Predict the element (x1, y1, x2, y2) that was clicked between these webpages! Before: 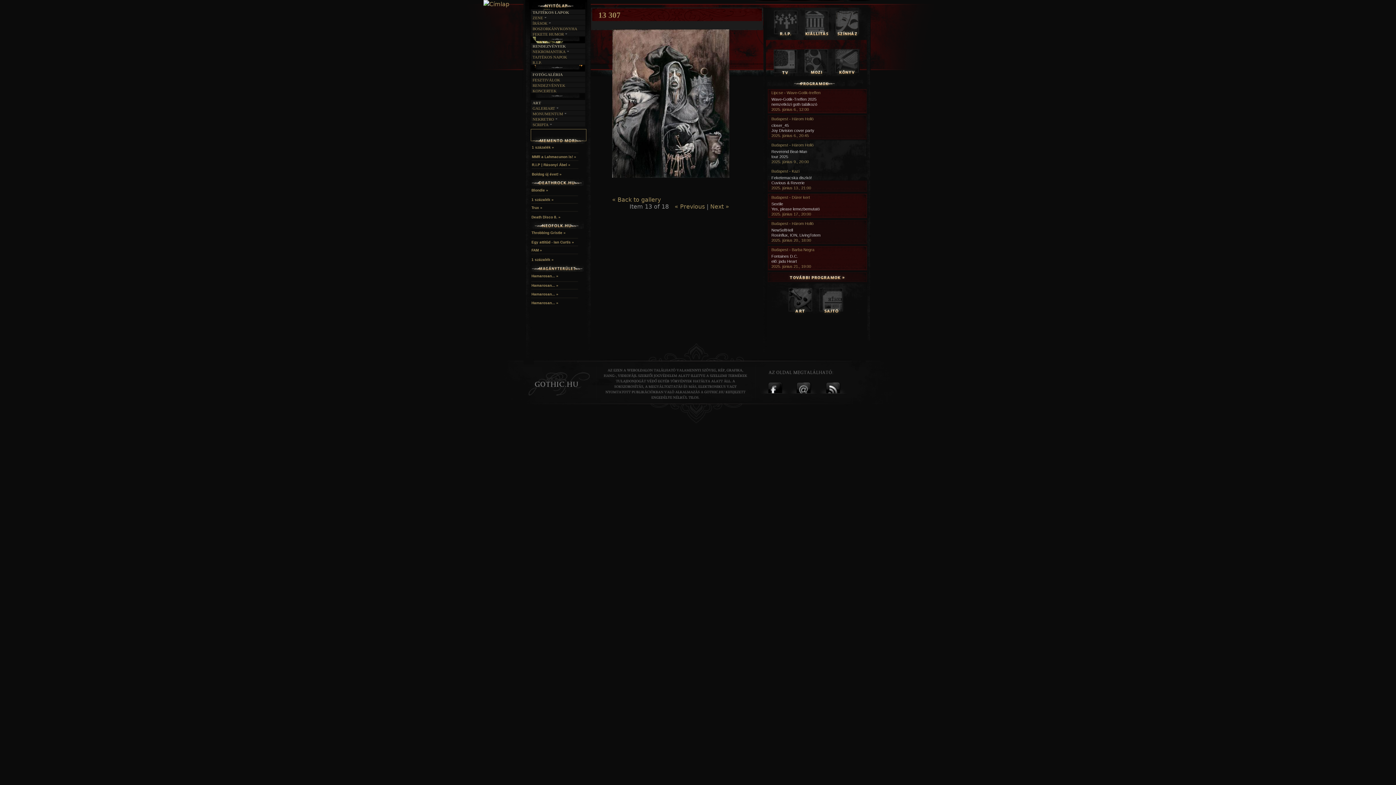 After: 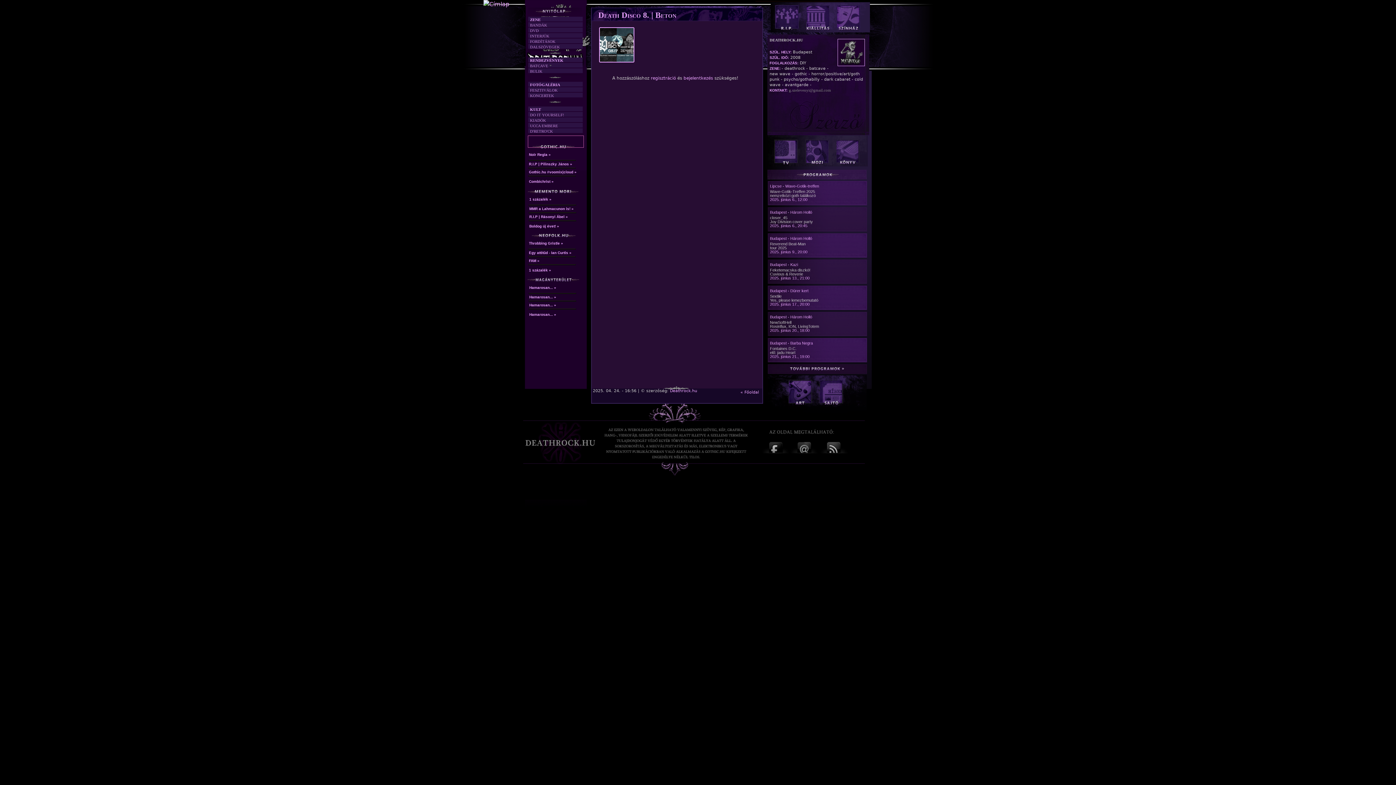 Action: label: Death Disco 8. » bbox: (531, 215, 560, 219)